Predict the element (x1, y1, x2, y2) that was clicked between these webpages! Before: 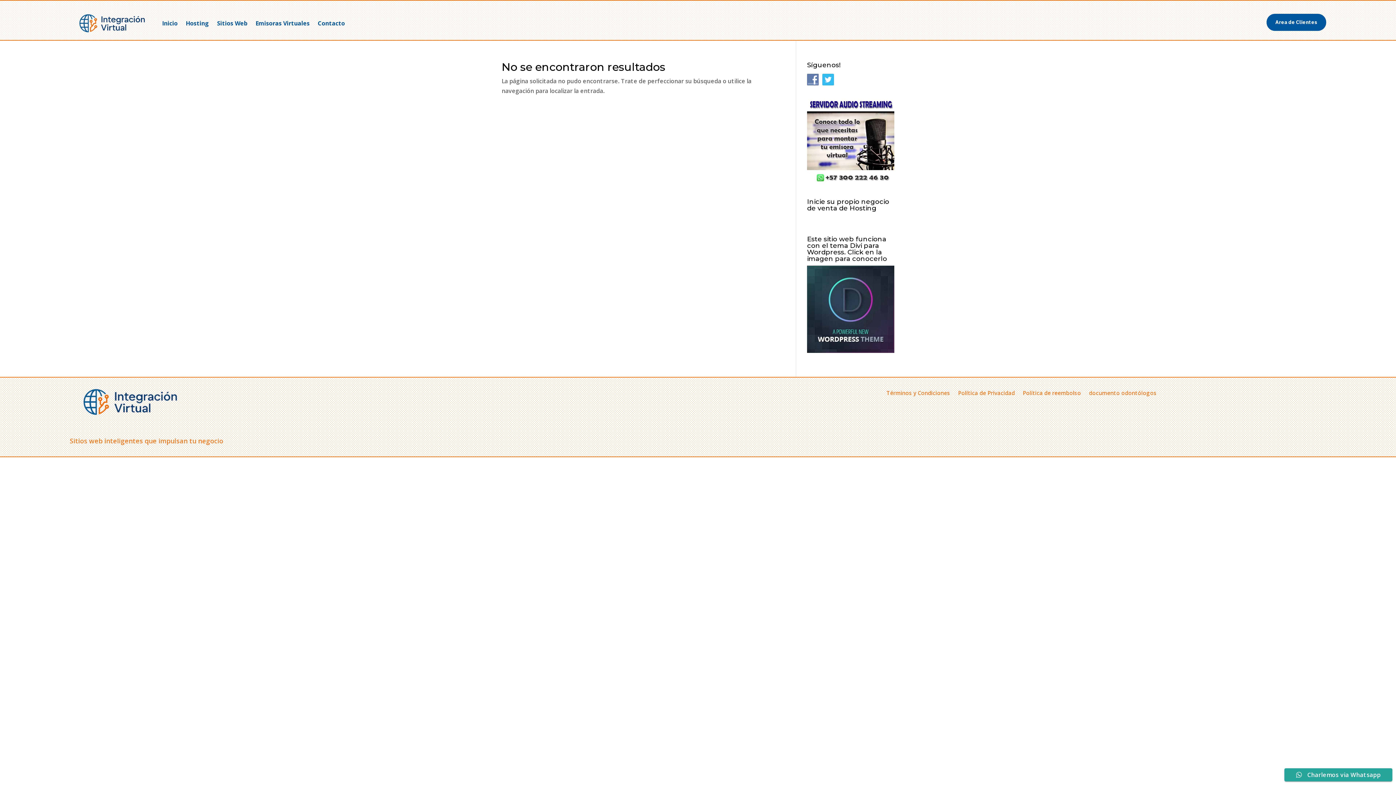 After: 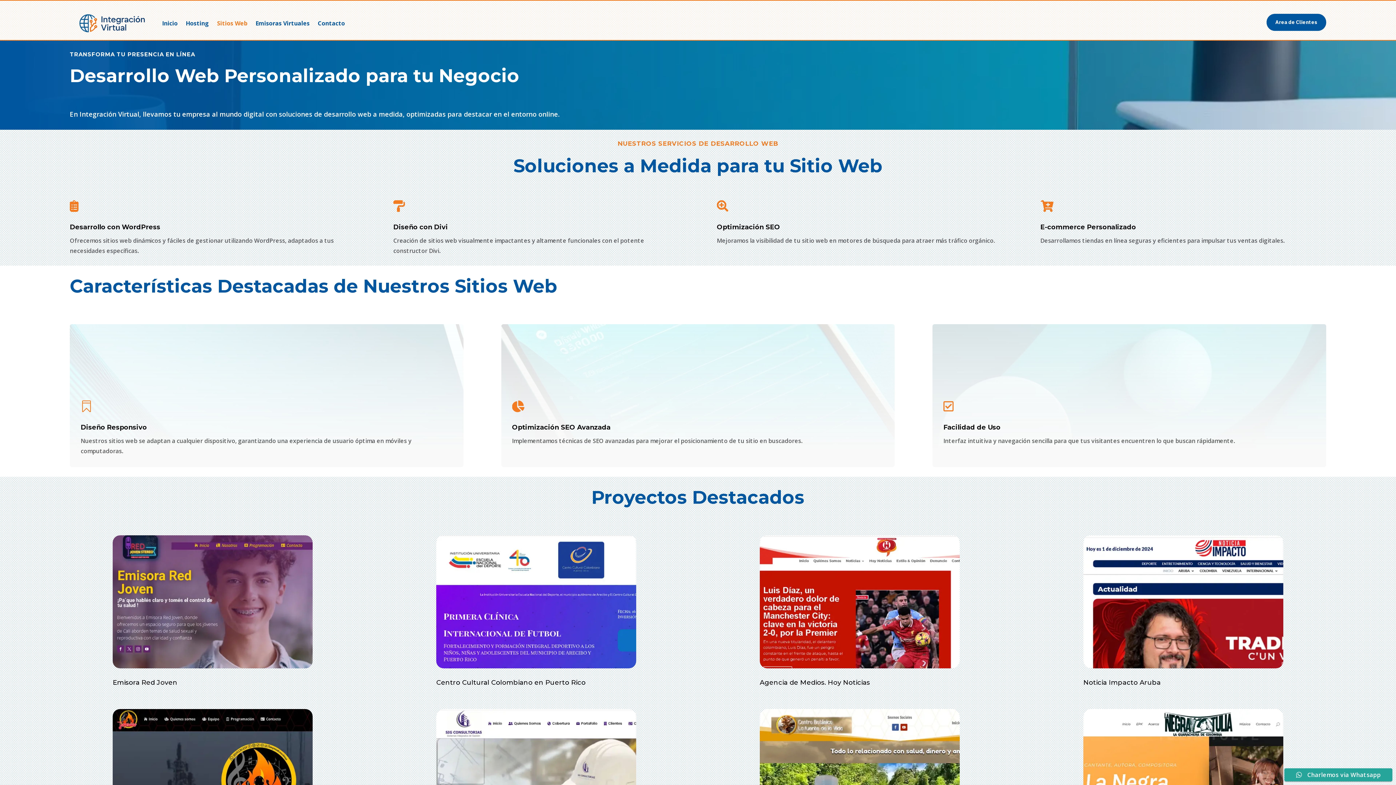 Action: label: Sitios Web bbox: (217, 9, 247, 37)